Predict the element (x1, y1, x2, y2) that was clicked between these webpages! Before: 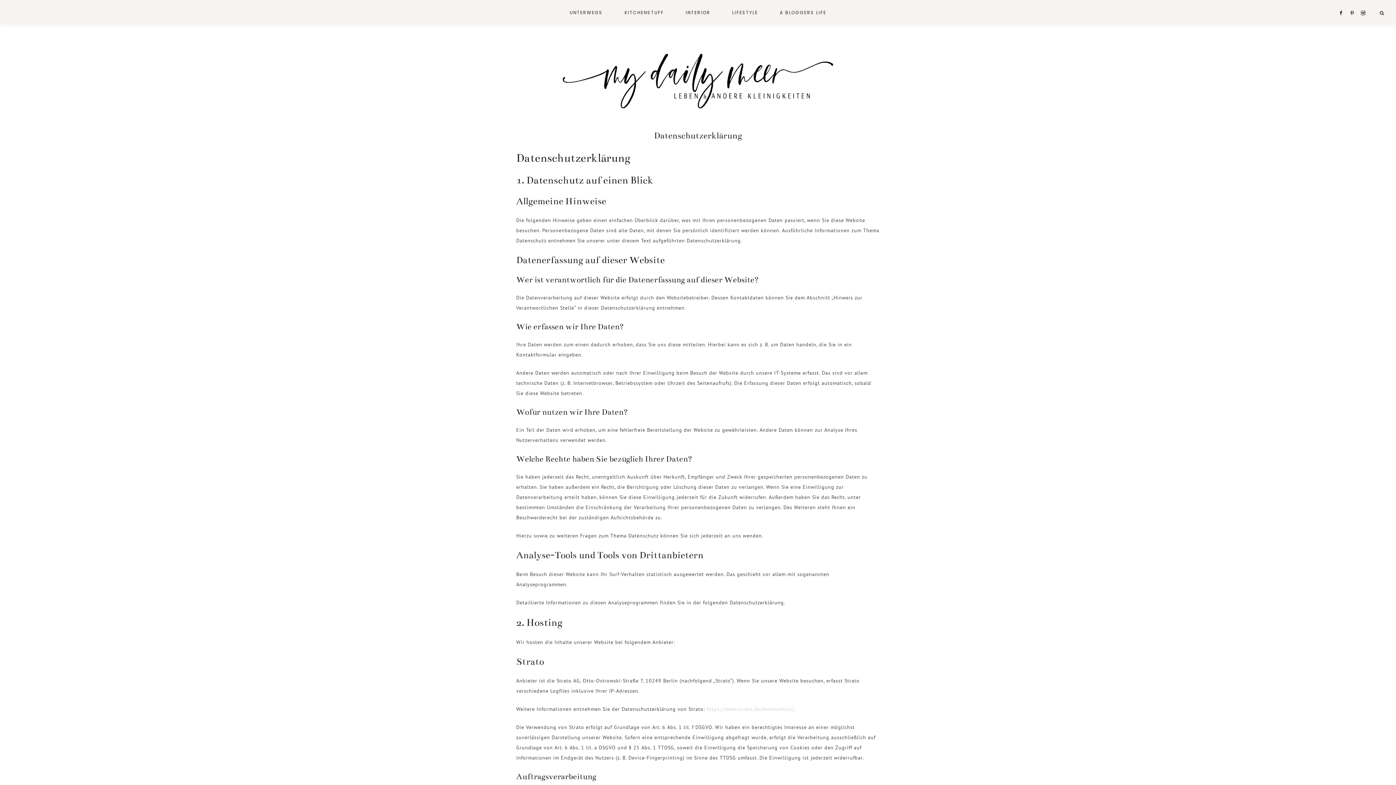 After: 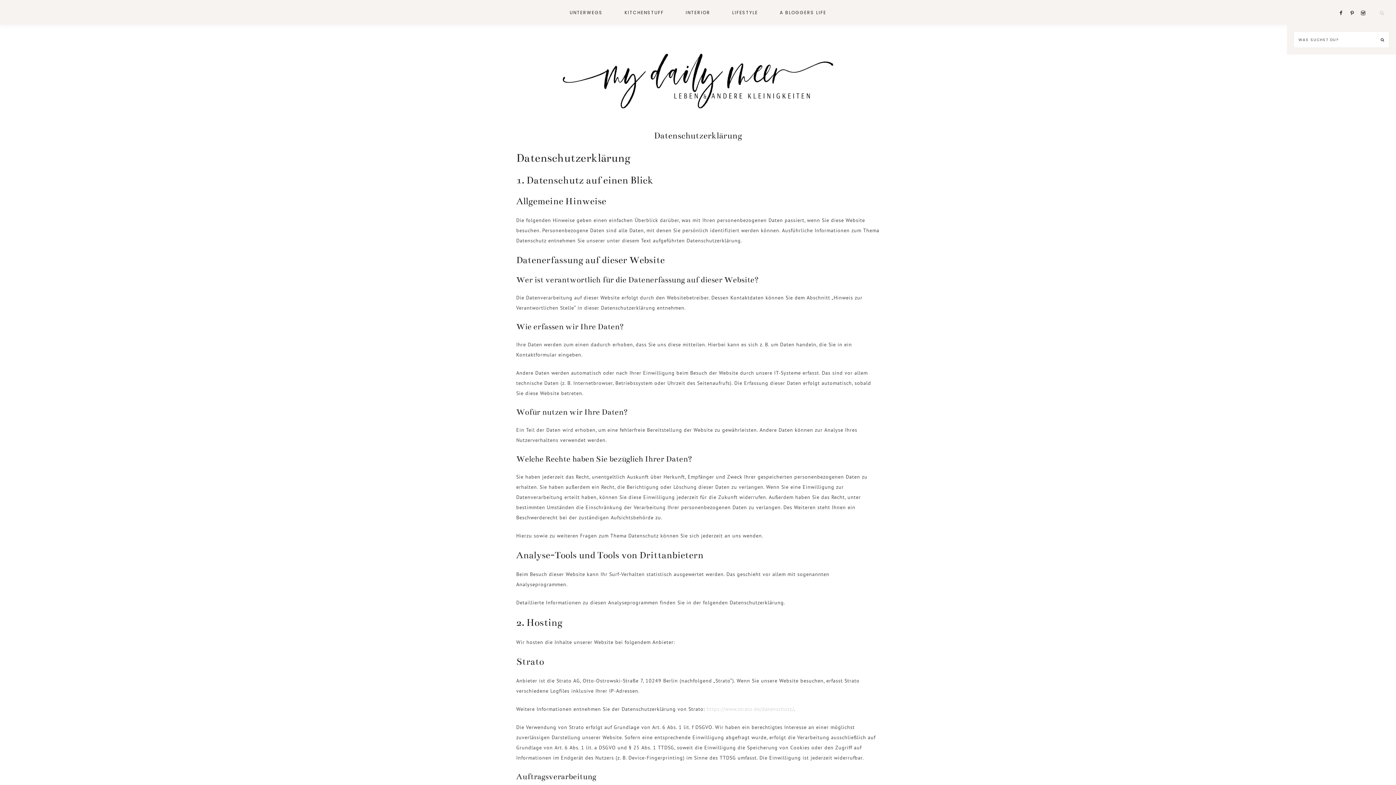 Action: bbox: (1362, 0, 1396, 24)